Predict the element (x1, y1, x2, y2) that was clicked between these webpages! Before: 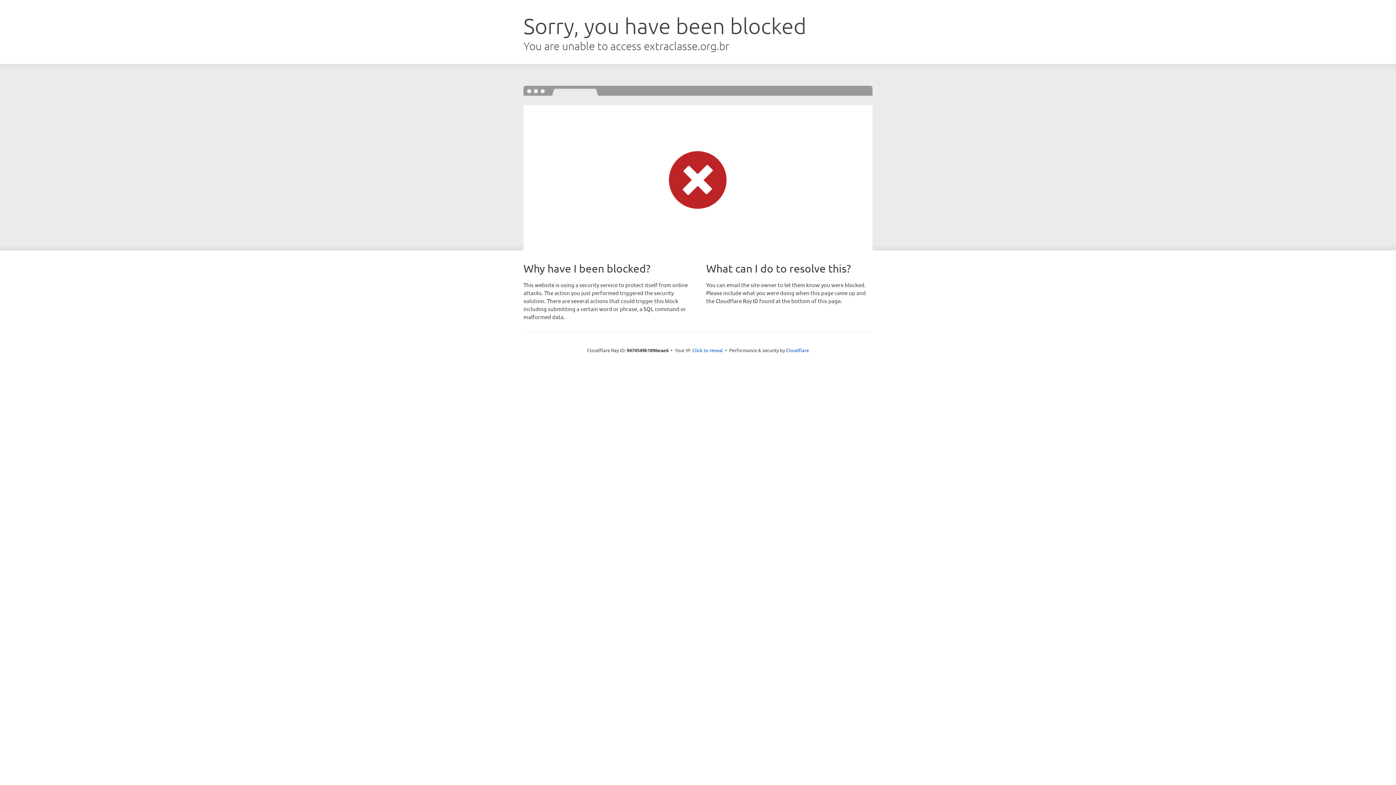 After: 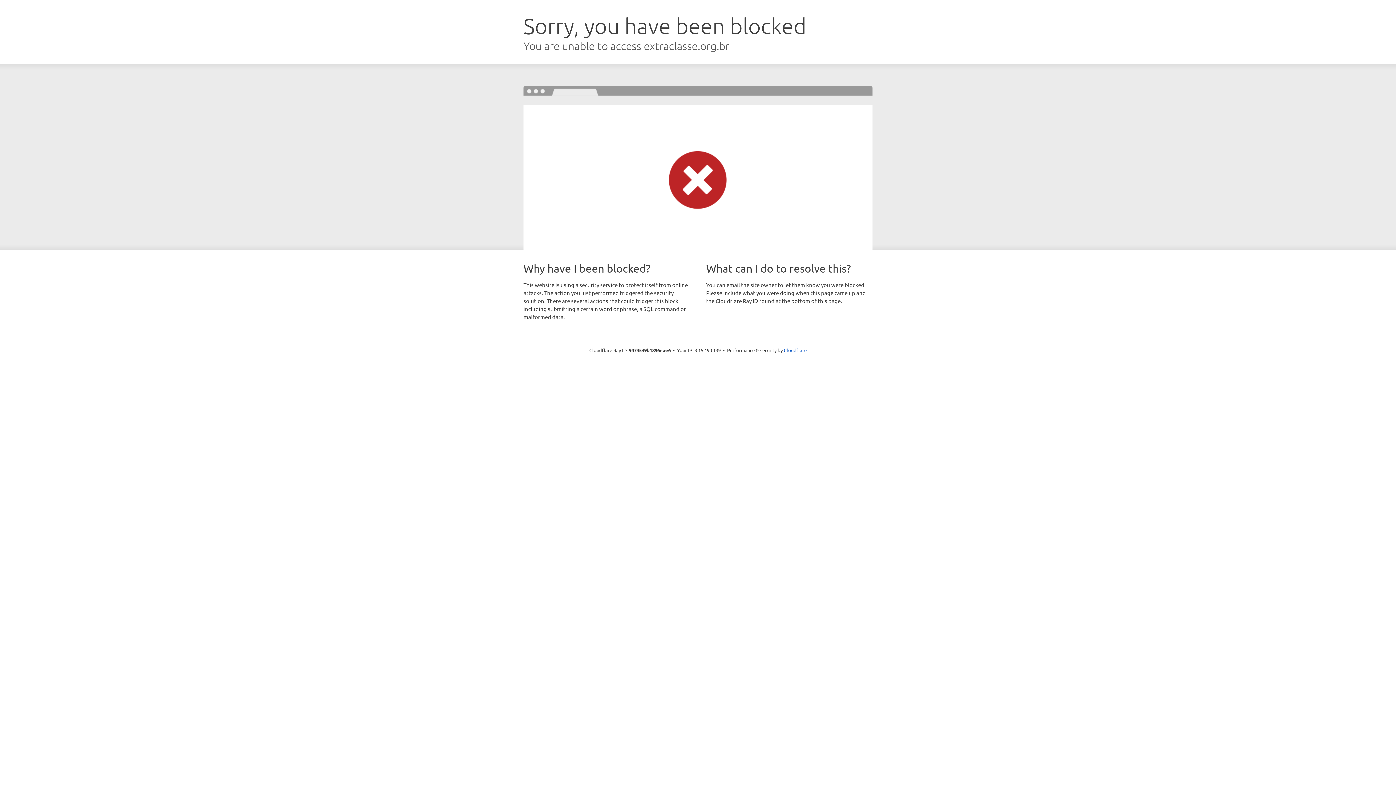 Action: label: Click to reveal bbox: (692, 346, 723, 353)